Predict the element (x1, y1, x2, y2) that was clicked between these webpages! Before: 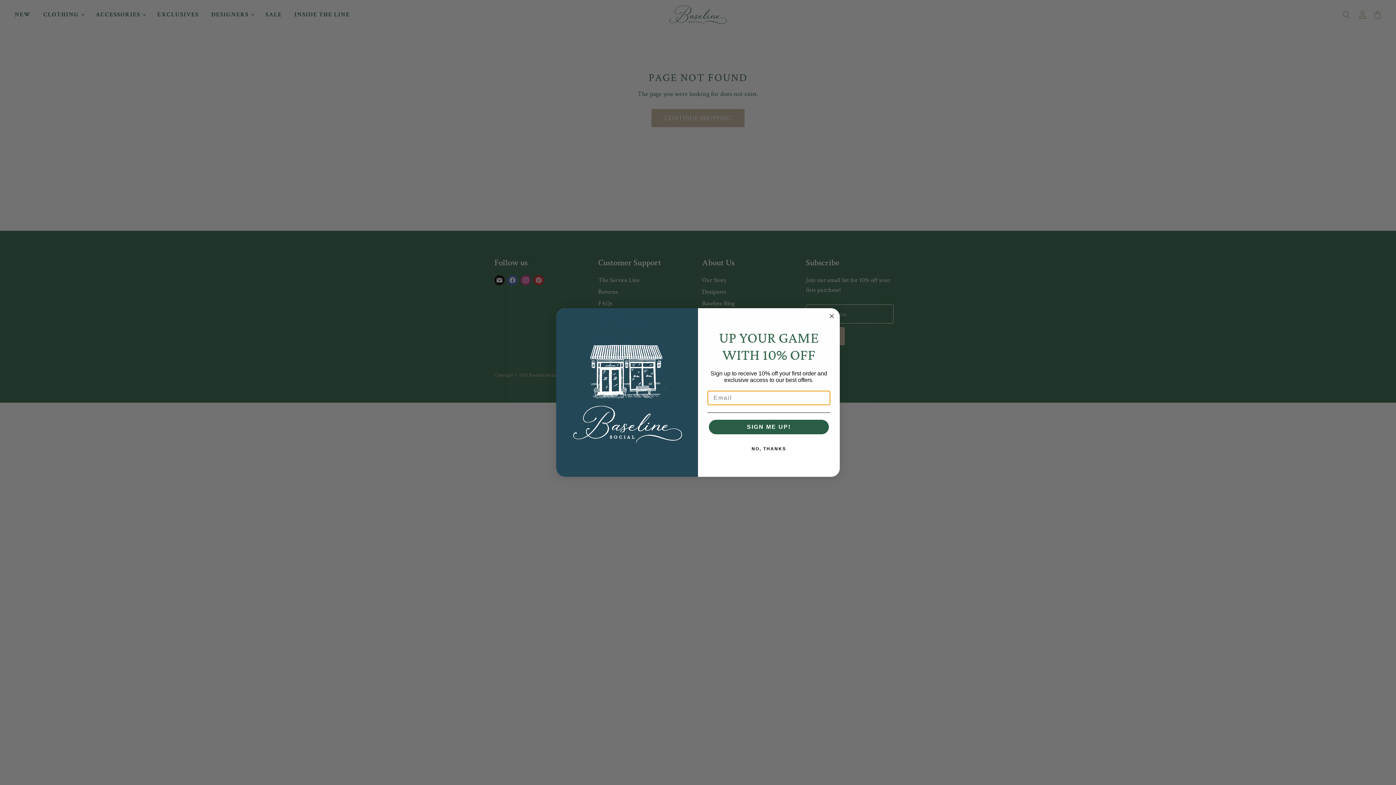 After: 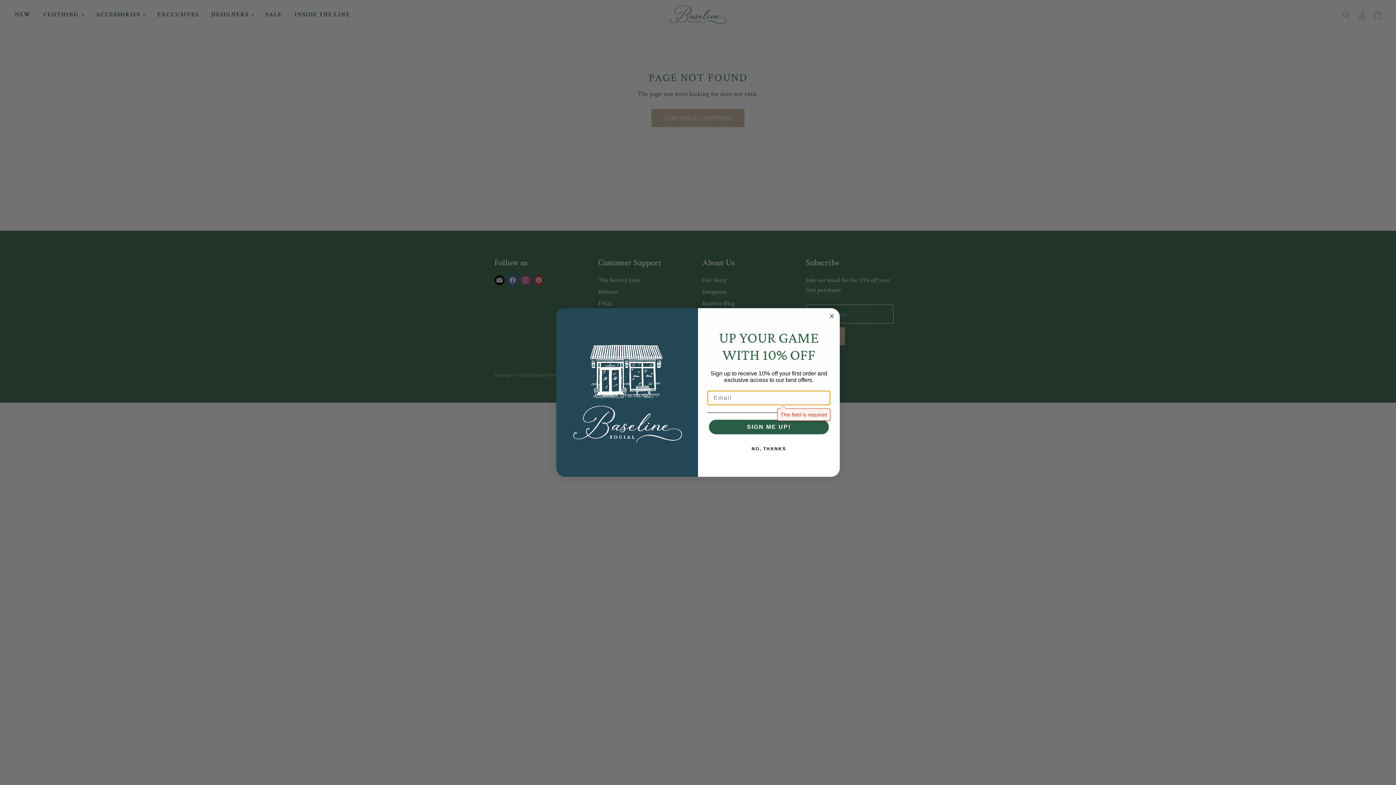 Action: label: SIGN ME UP! bbox: (709, 420, 829, 434)